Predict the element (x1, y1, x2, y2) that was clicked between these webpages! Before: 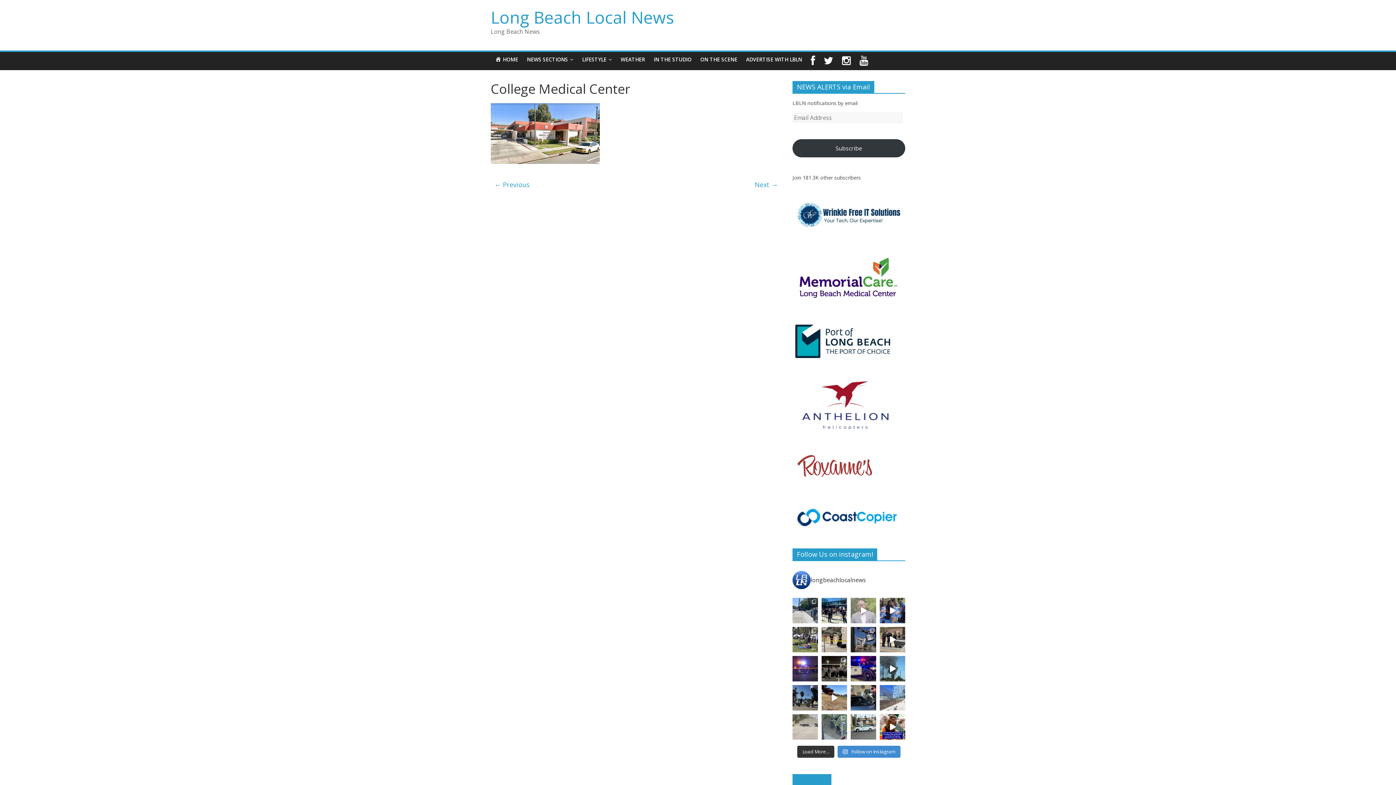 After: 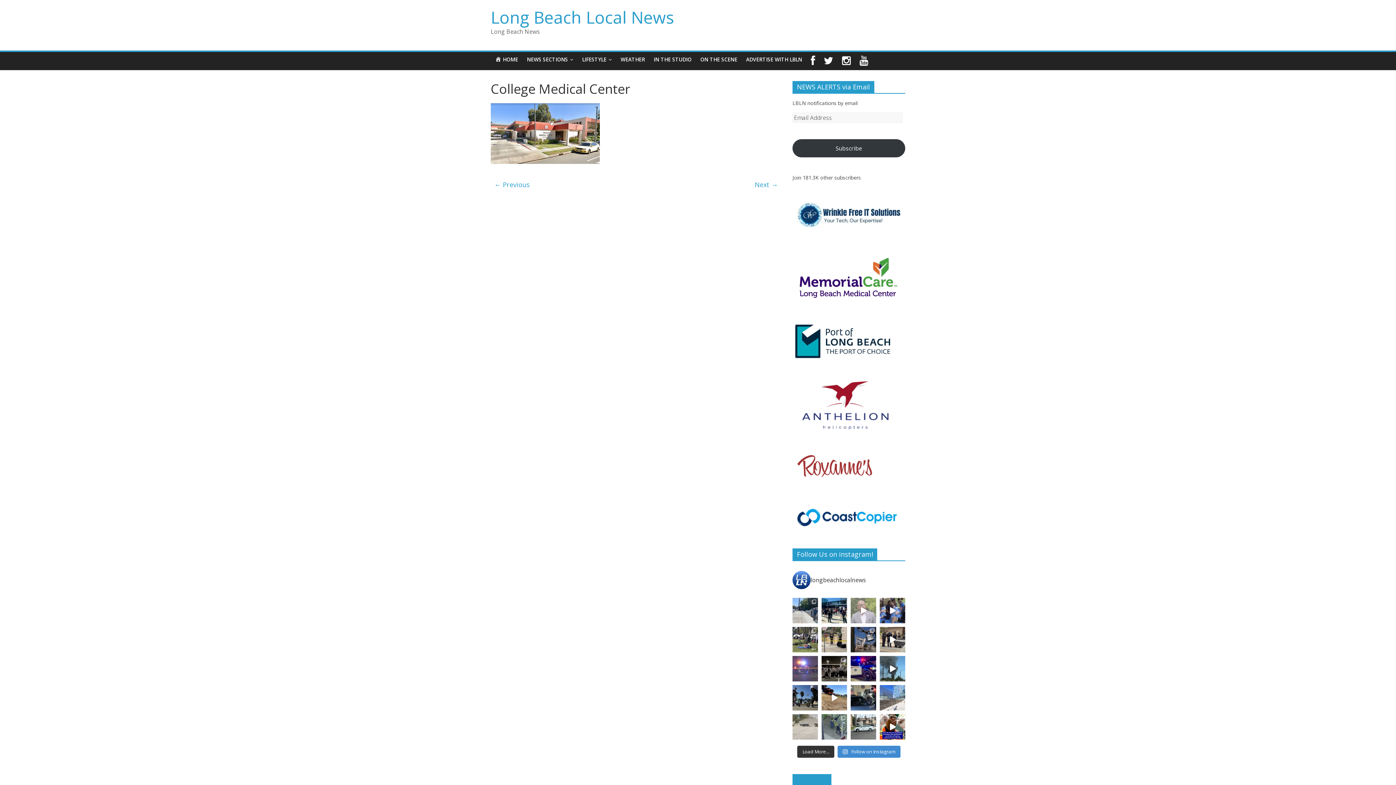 Action: bbox: (792, 656, 818, 681) label: Man Fatally Shot on Sidewalk in Long Beach Late Tu